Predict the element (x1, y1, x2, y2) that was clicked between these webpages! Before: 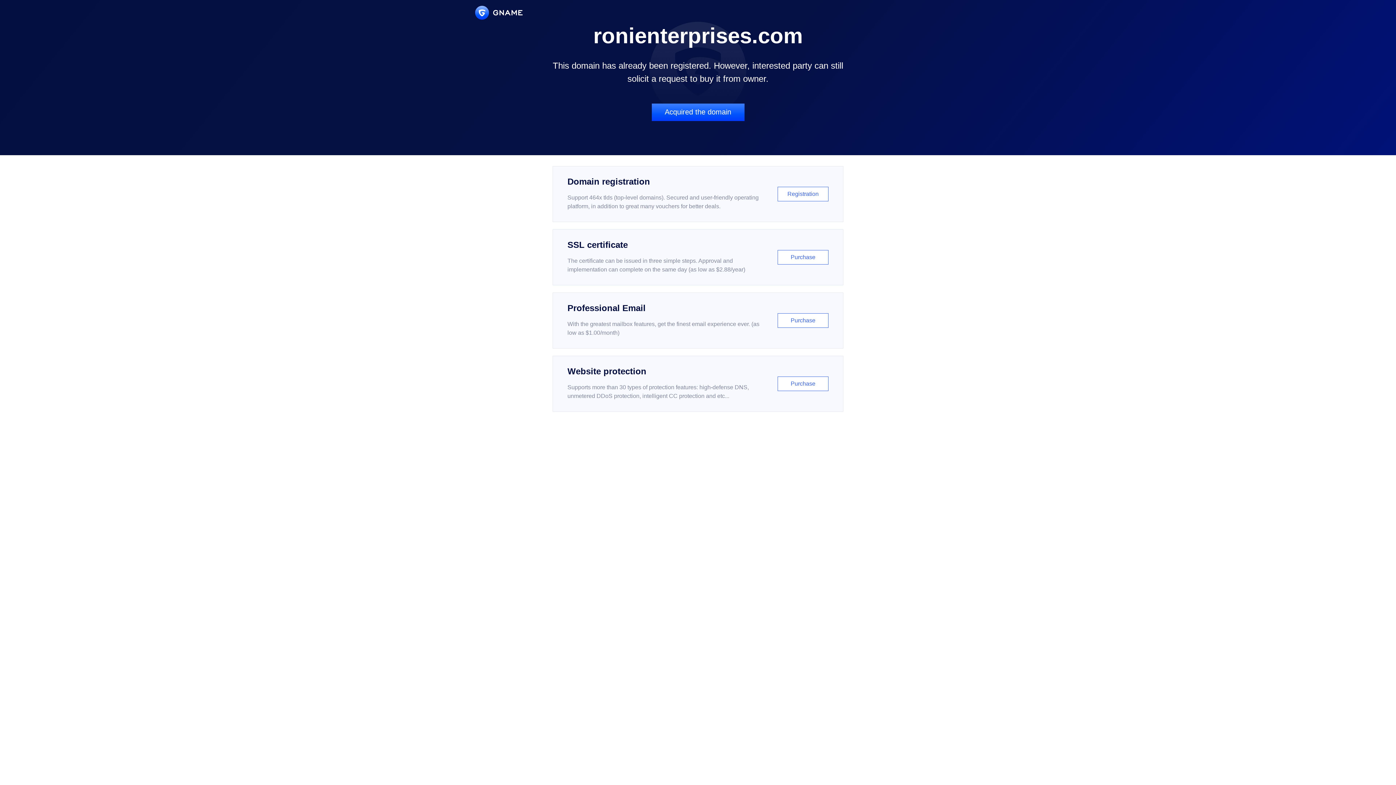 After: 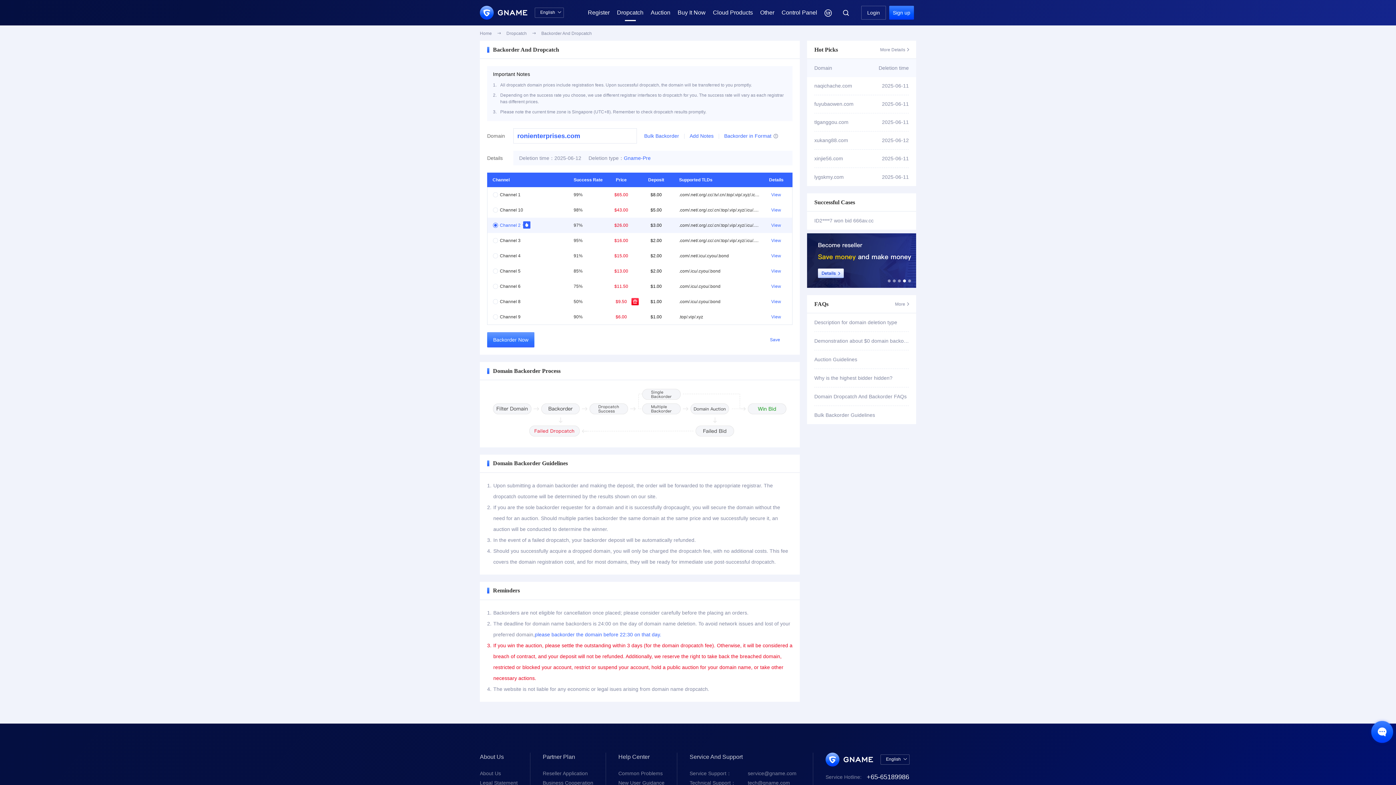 Action: bbox: (651, 103, 744, 121) label: Acquired the domain